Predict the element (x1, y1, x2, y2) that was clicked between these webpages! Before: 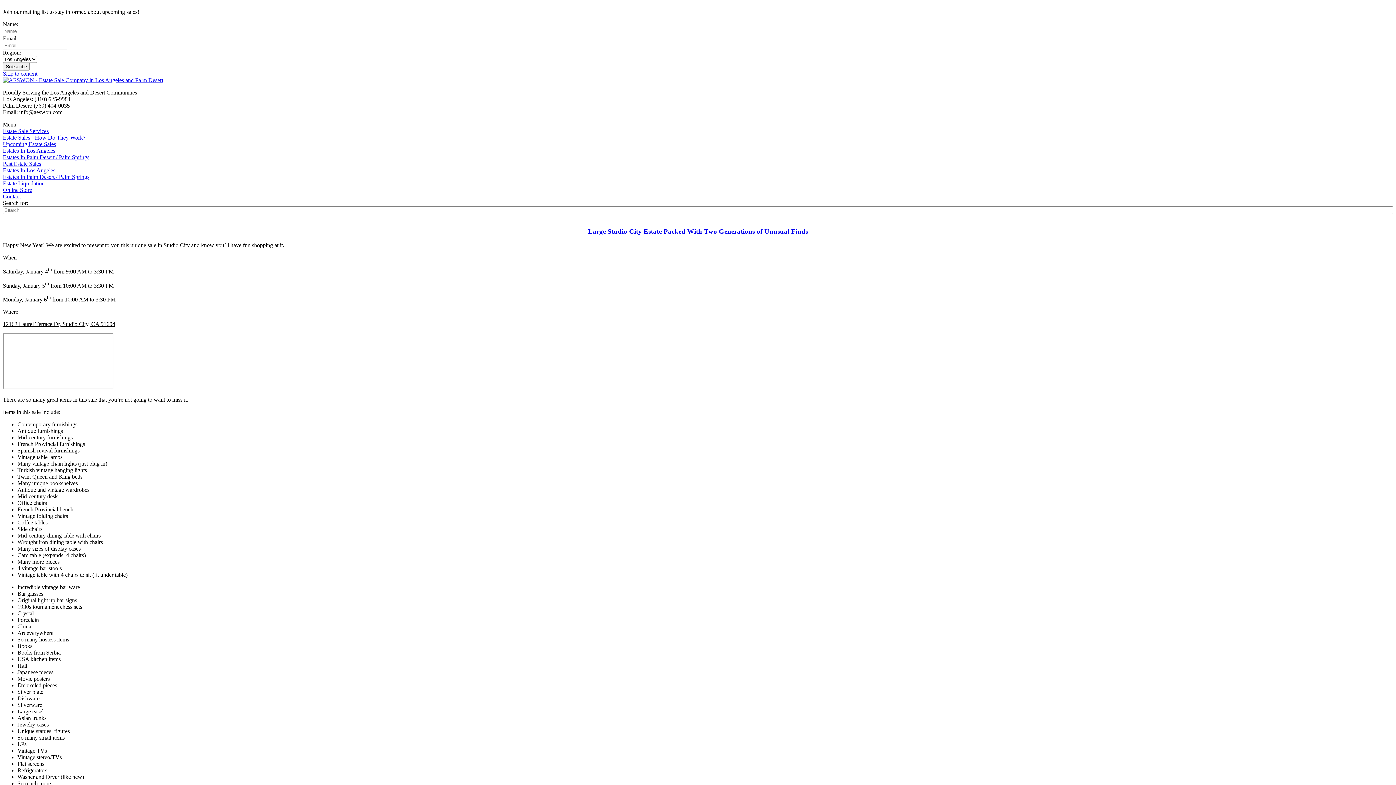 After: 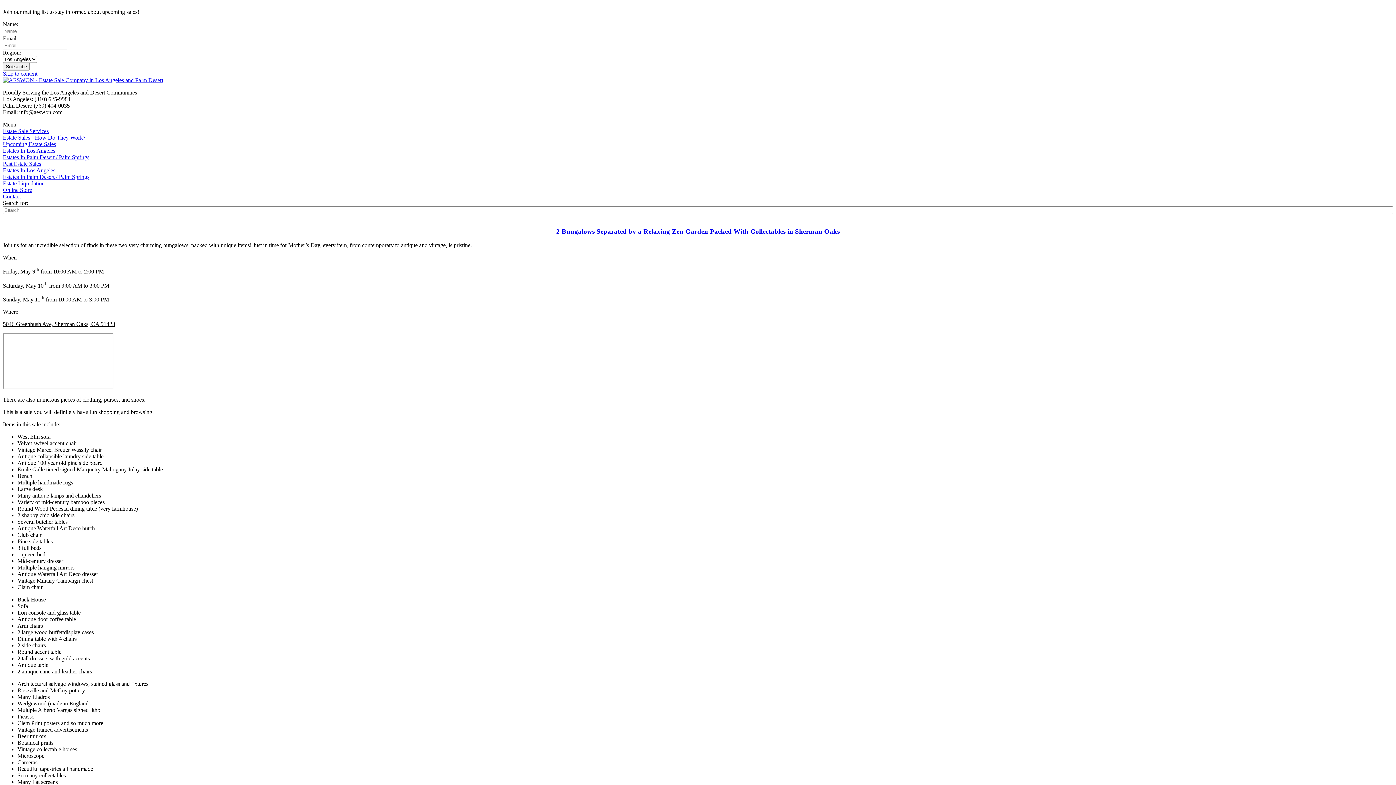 Action: bbox: (2, 160, 41, 166) label: Past Estate Sales